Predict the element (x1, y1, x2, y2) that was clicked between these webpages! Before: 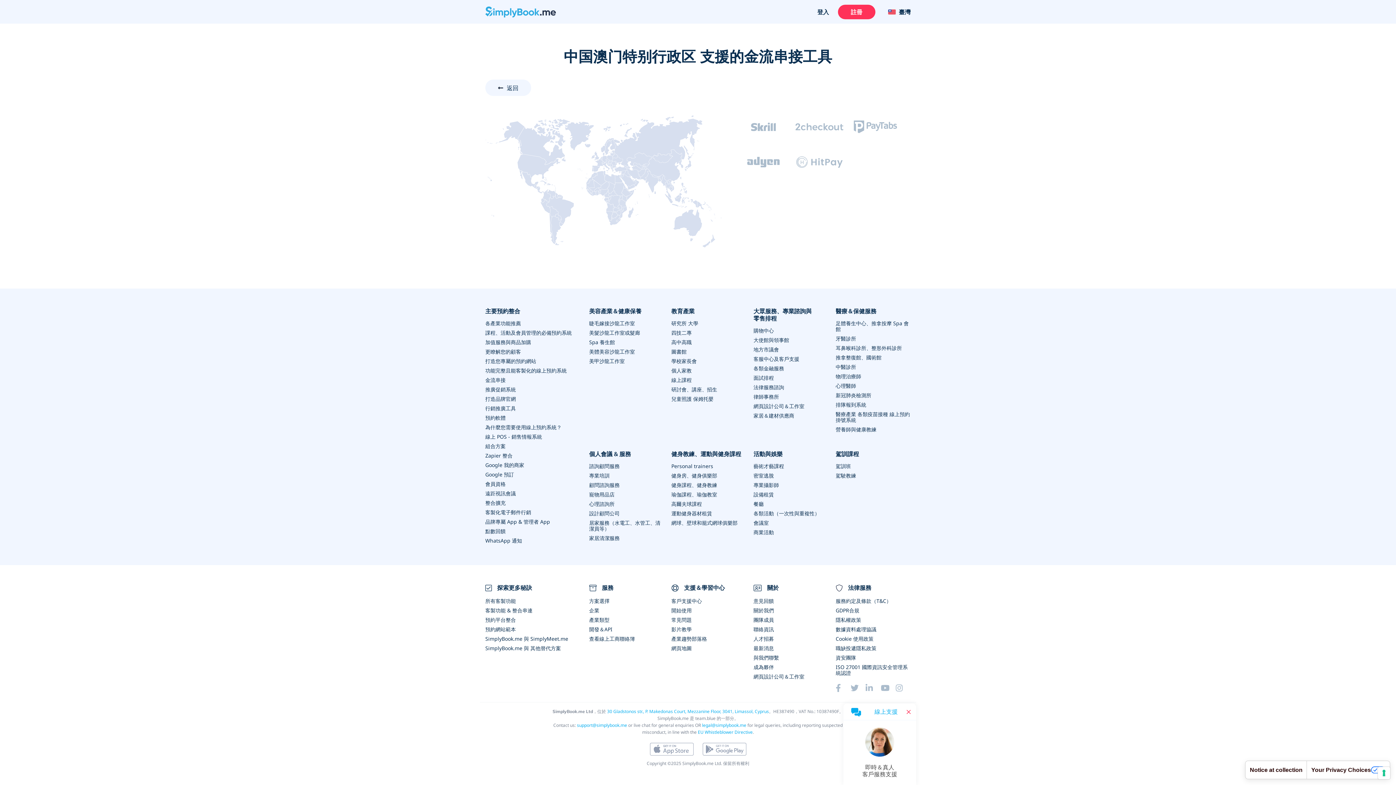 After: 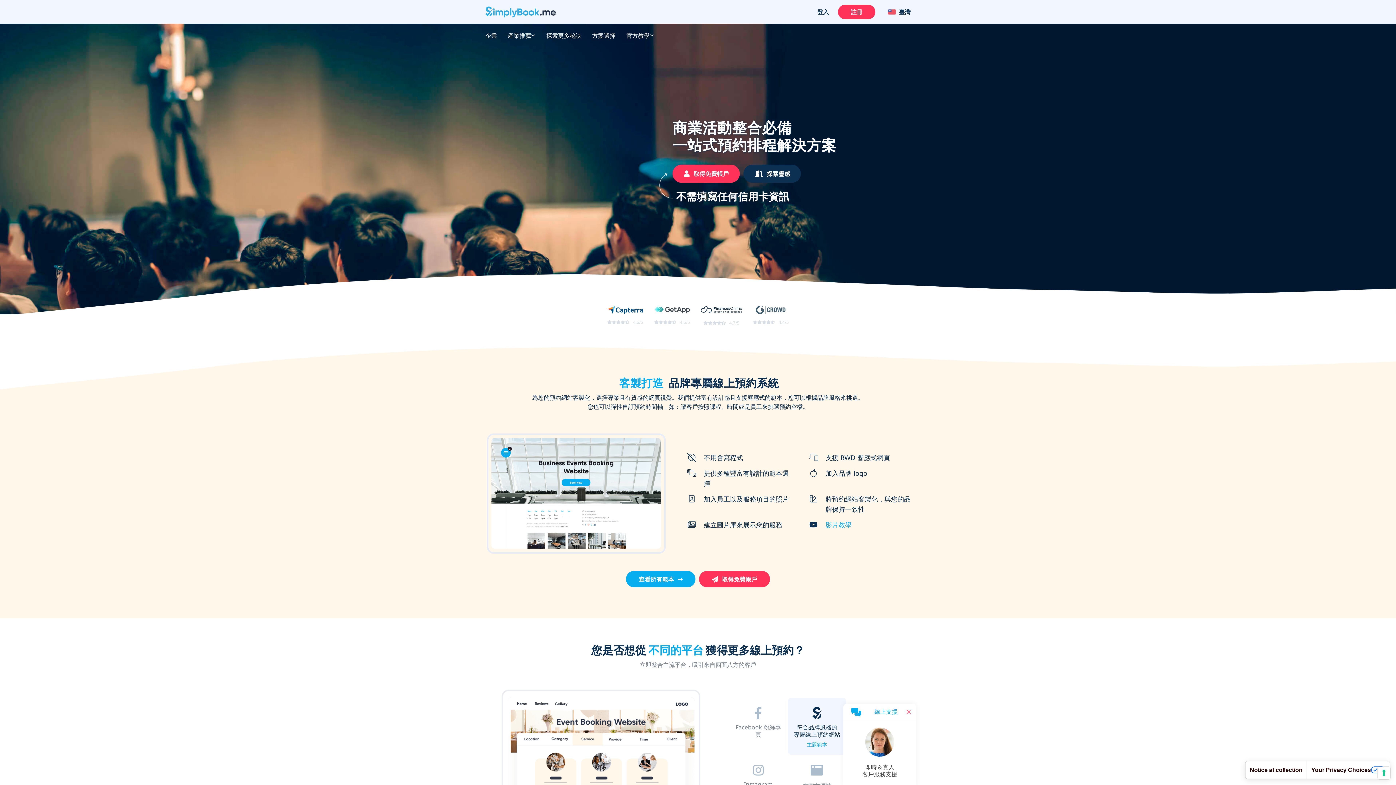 Action: bbox: (753, 528, 774, 535) label: 商業活動